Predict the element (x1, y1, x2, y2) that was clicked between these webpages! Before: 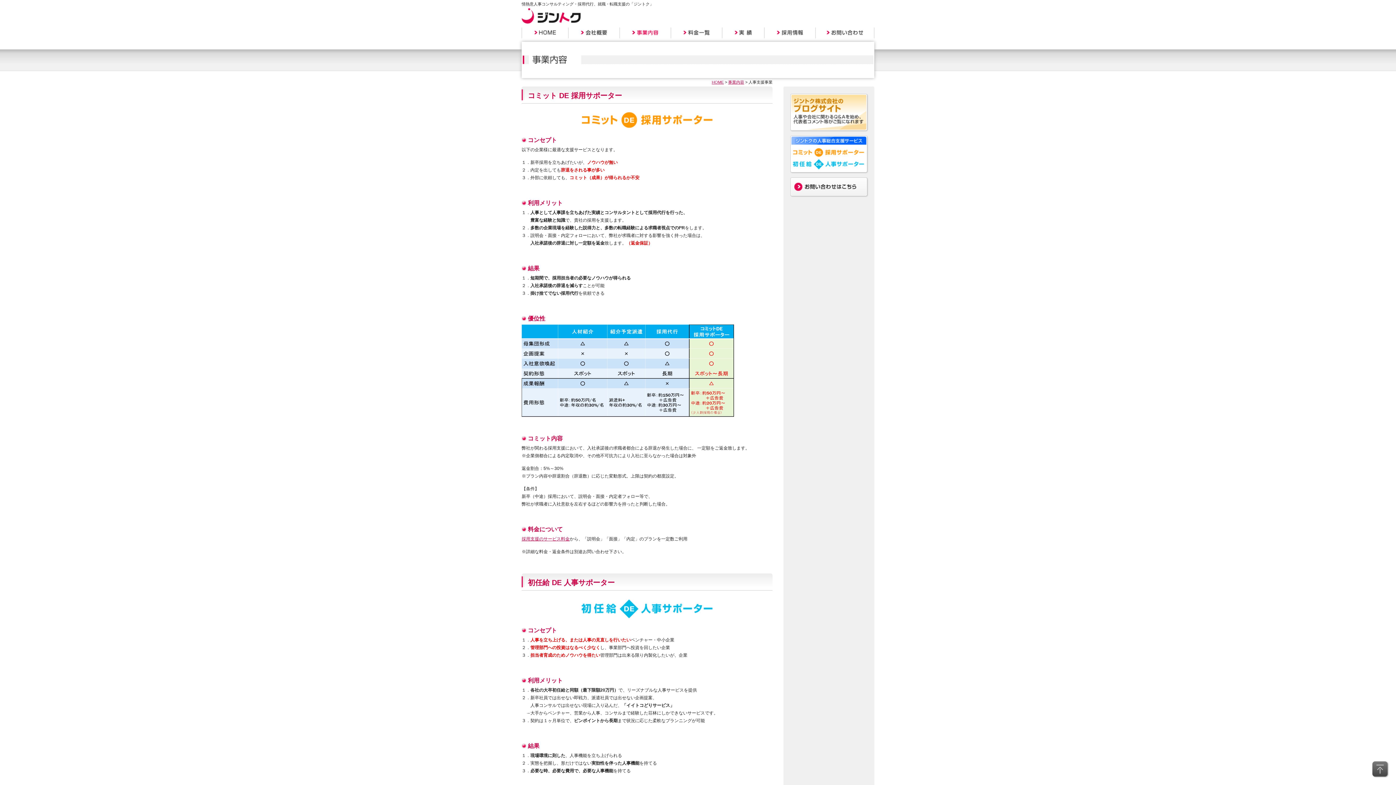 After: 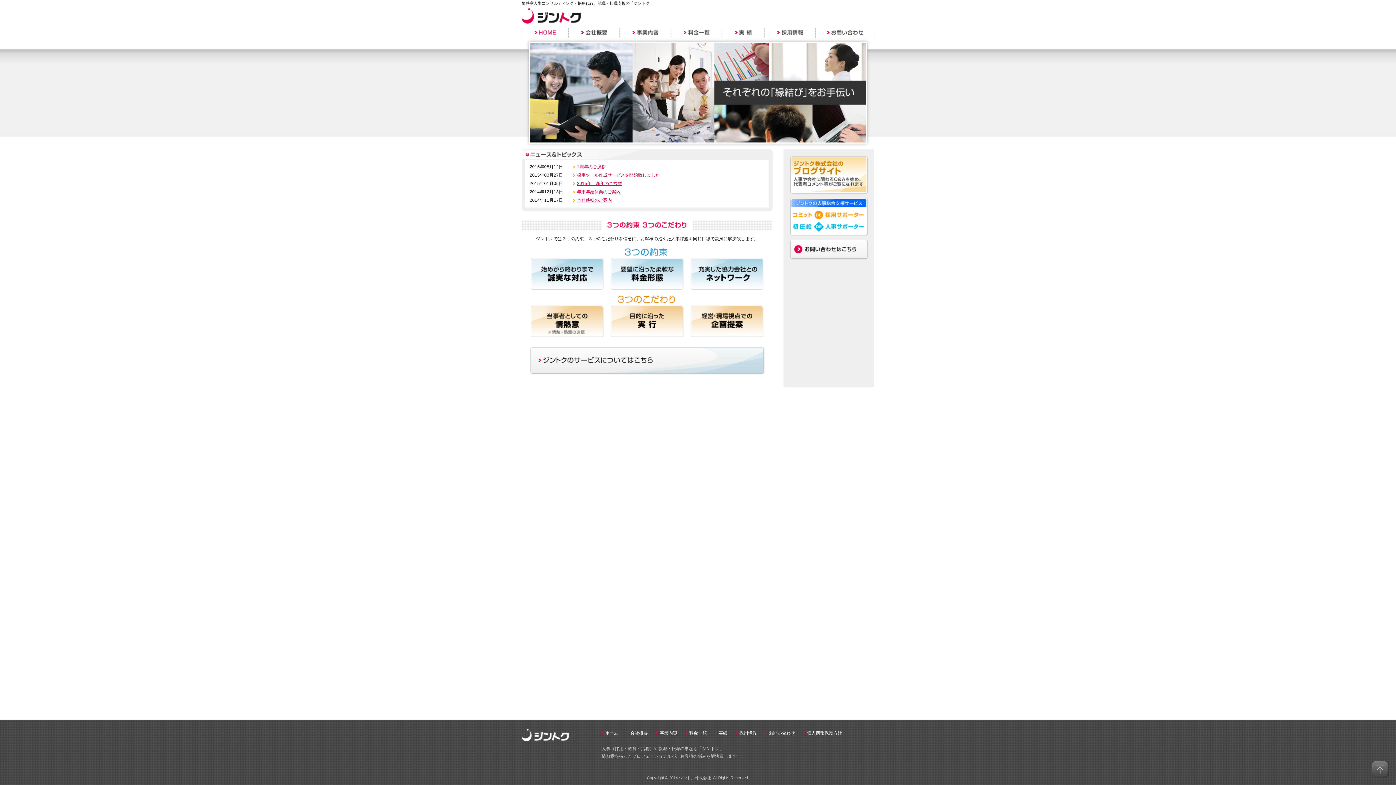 Action: bbox: (521, 12, 580, 18)